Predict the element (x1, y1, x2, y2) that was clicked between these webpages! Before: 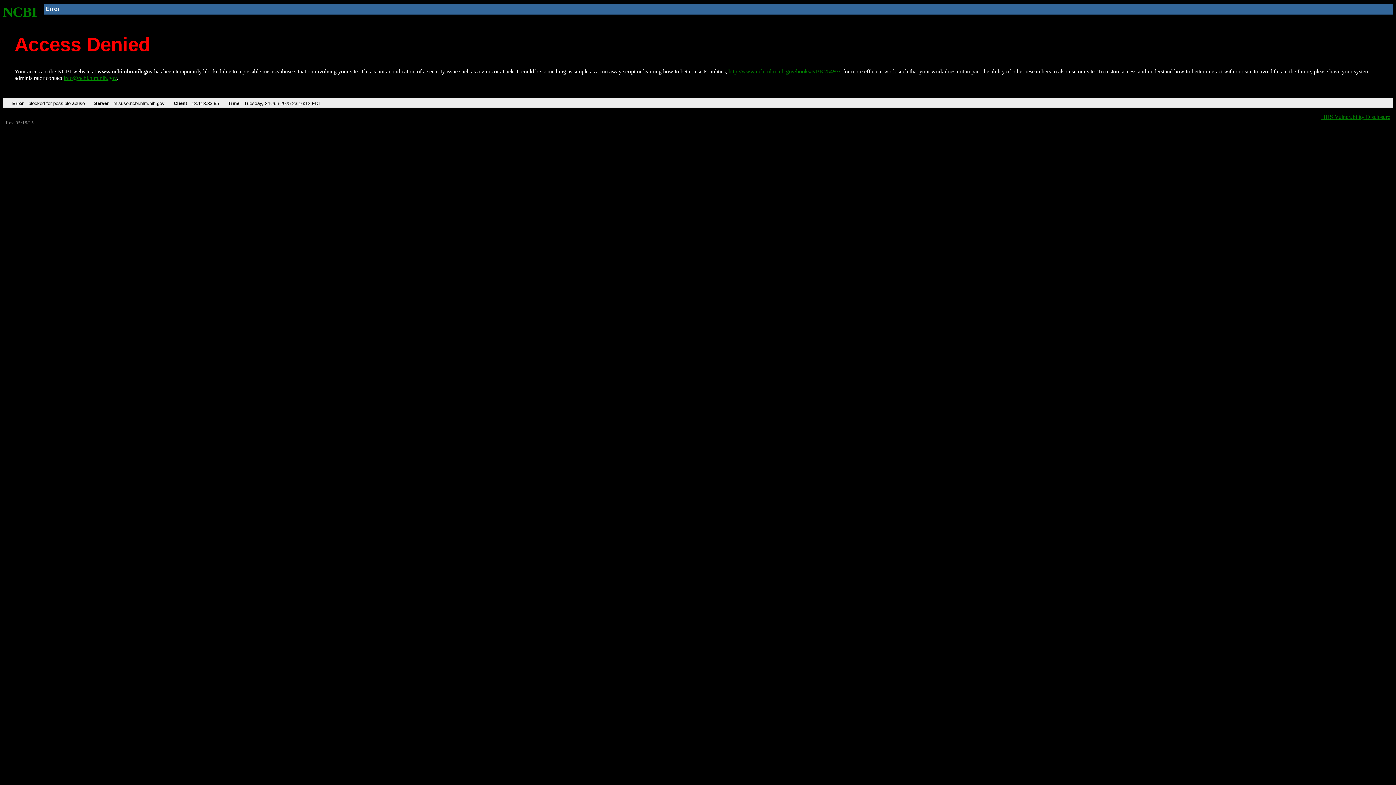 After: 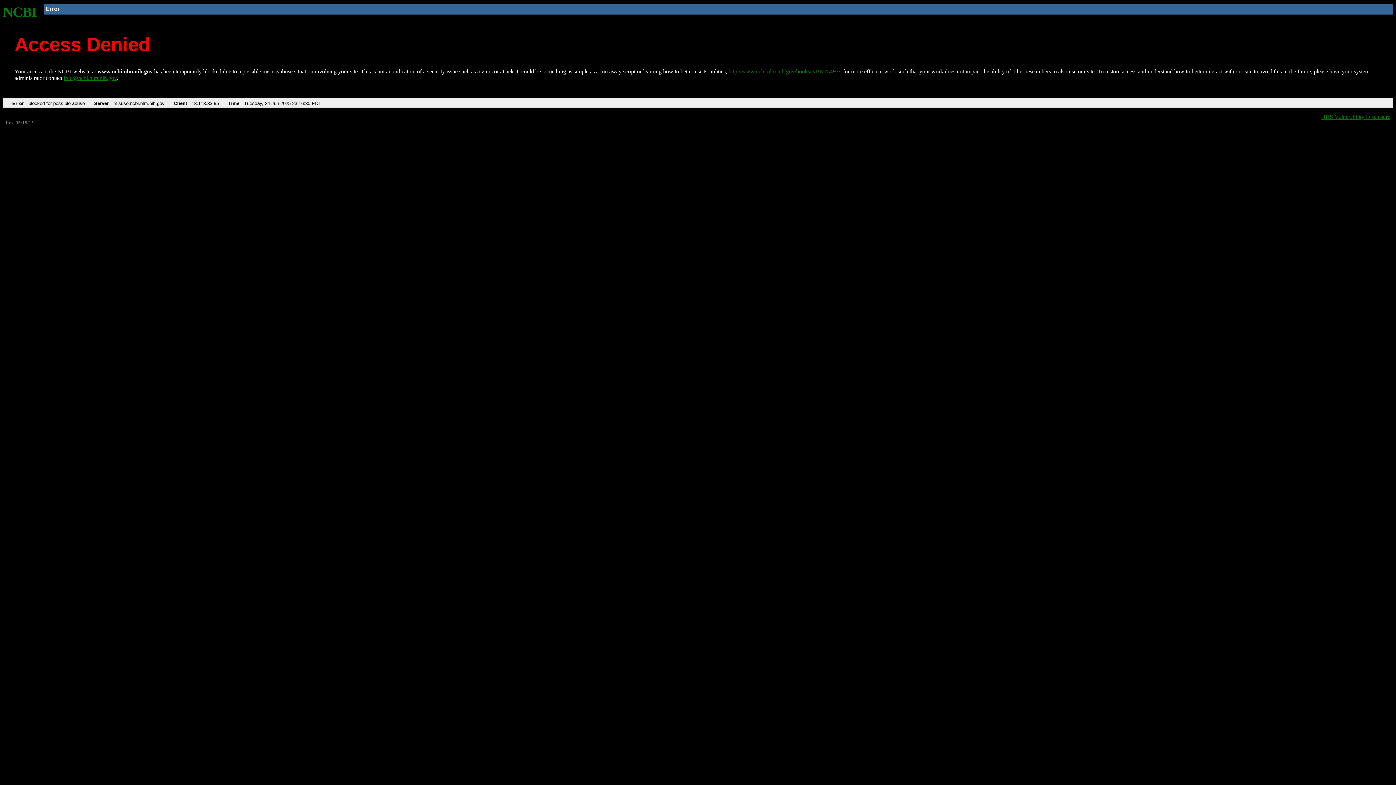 Action: bbox: (728, 68, 840, 74) label: http://www.ncbi.nlm.nih.gov/books/NBK25497/